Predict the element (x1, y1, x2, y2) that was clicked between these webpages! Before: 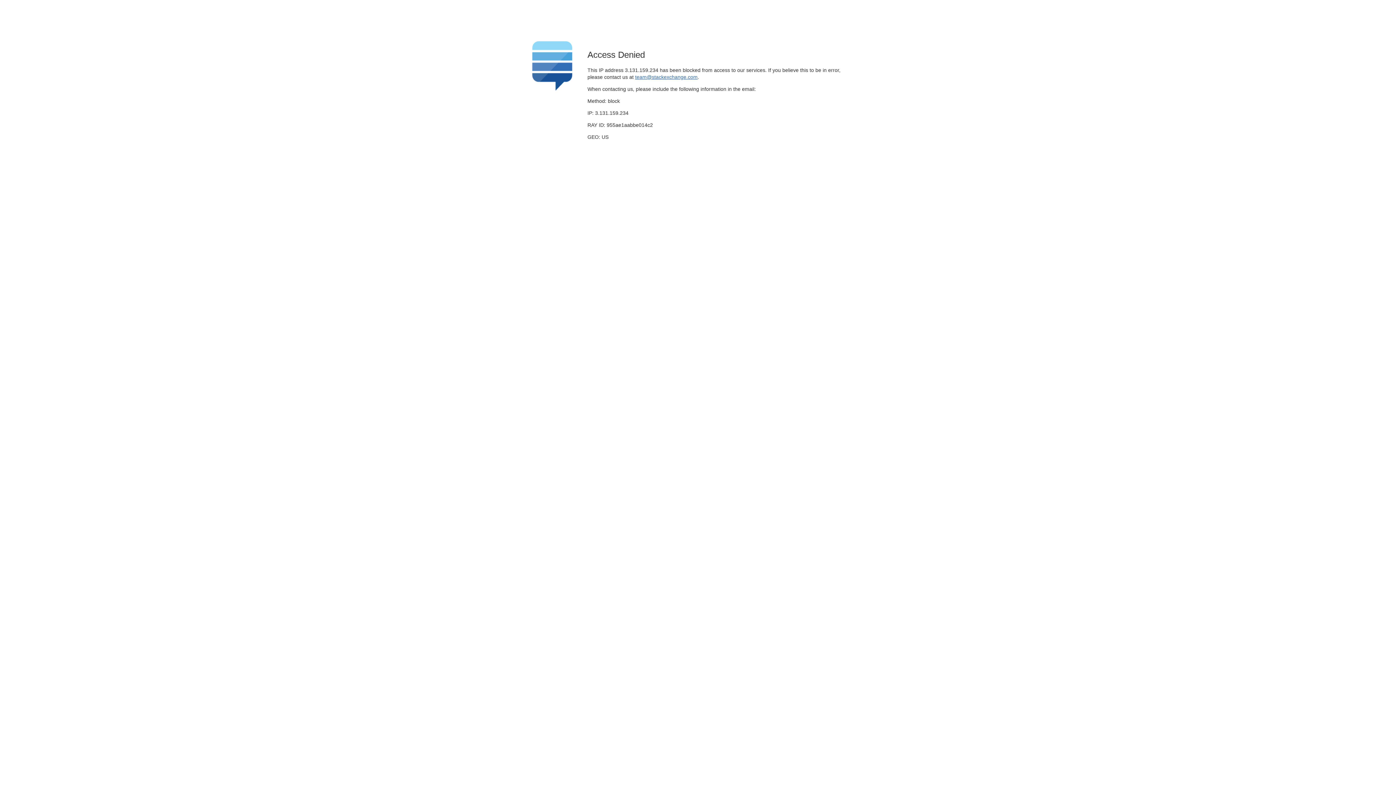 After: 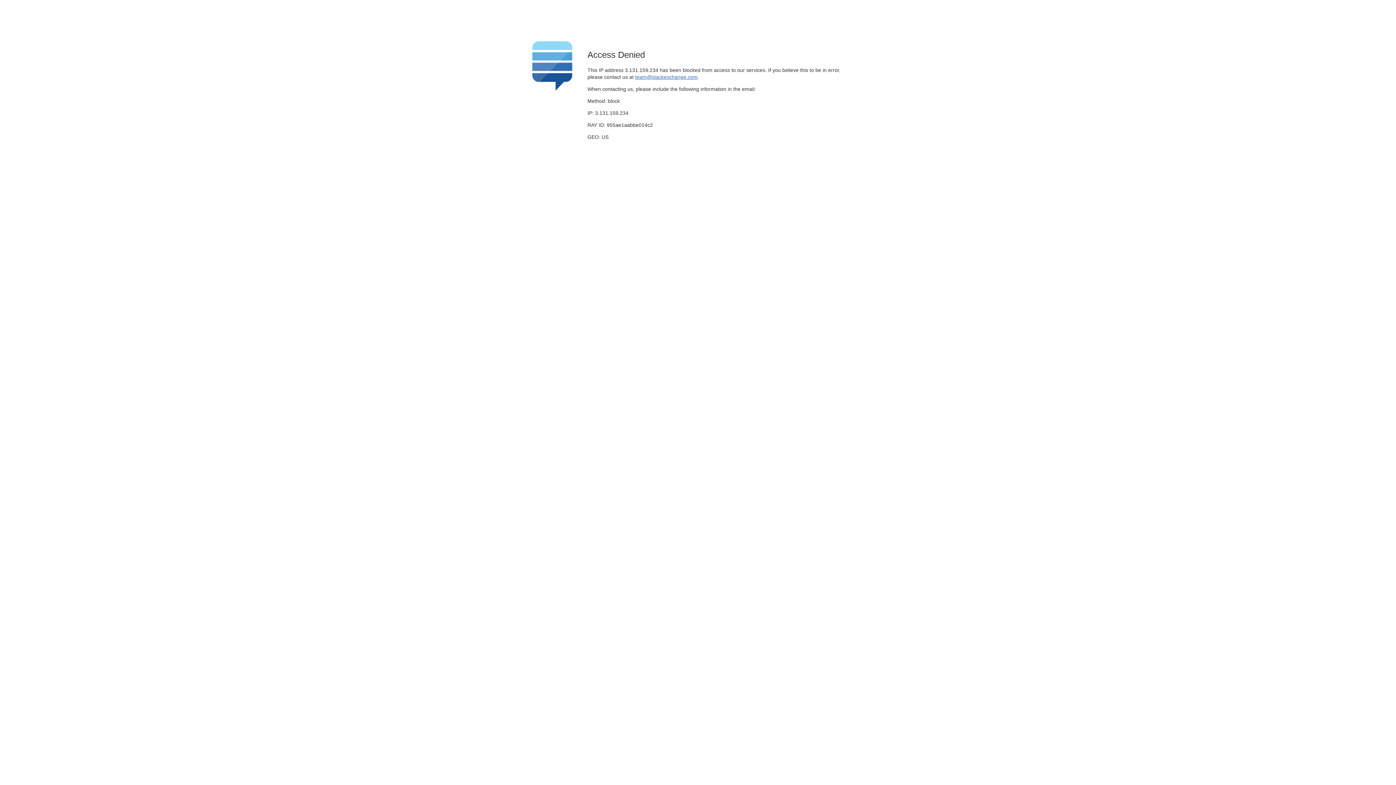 Action: bbox: (635, 74, 697, 79) label: team@stackexchange.com